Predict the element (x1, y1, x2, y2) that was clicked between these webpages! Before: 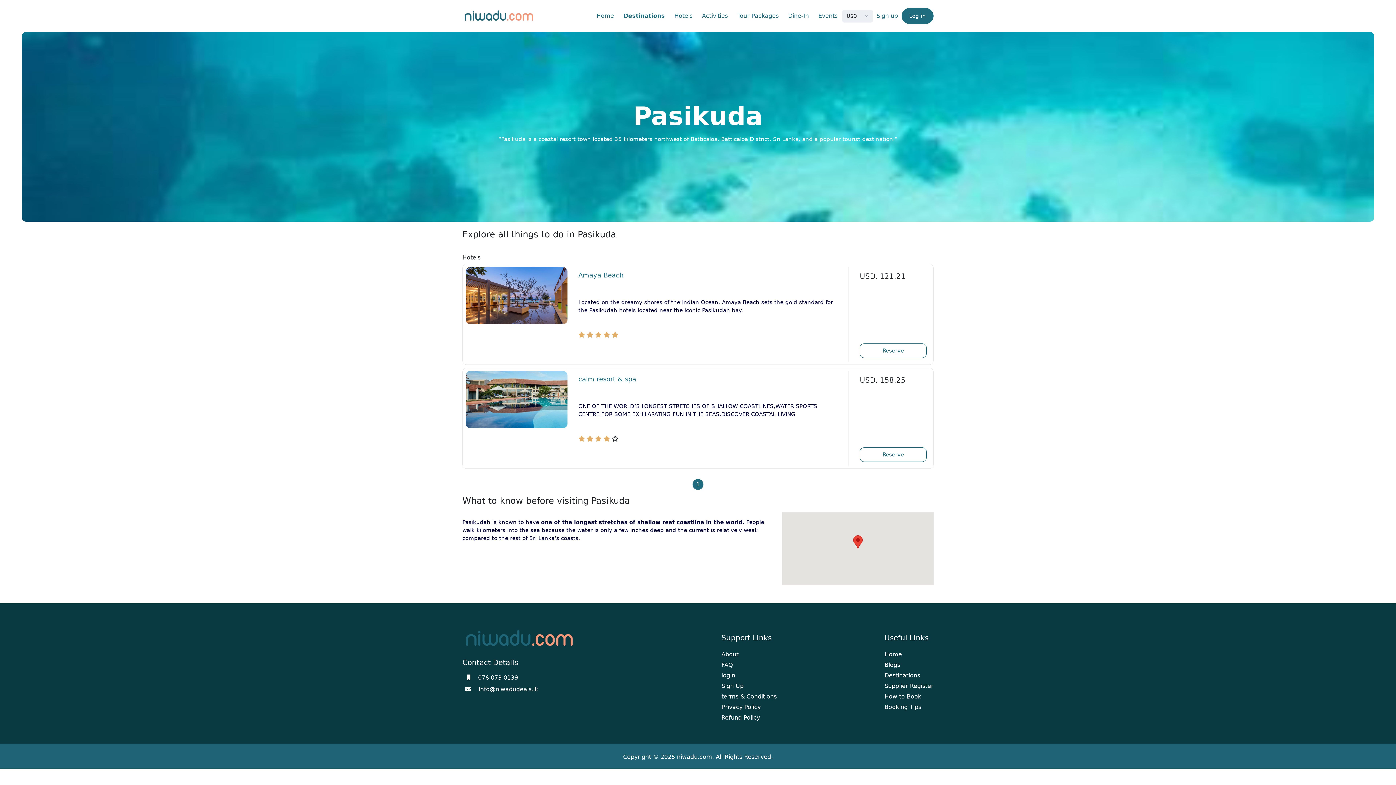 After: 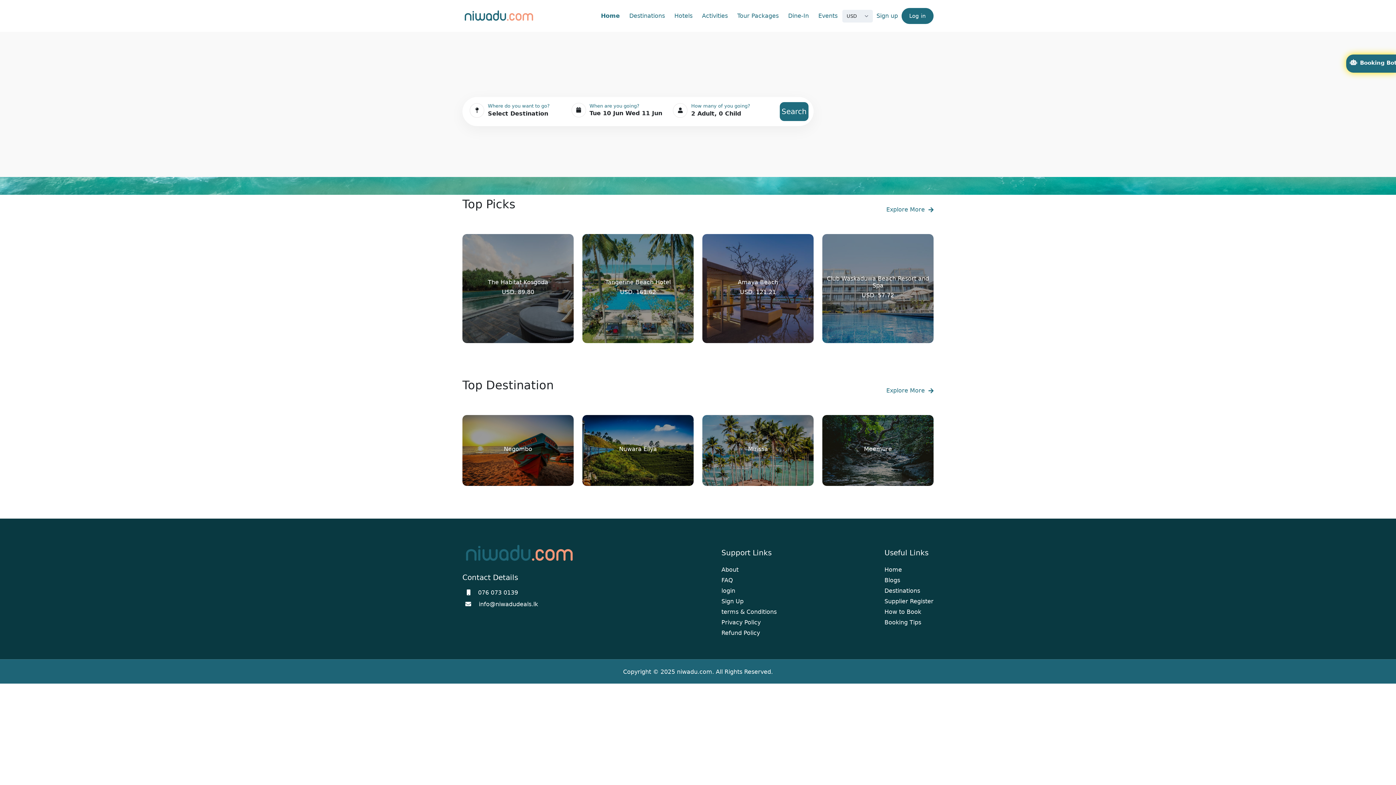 Action: bbox: (592, 9, 618, 22) label: Home